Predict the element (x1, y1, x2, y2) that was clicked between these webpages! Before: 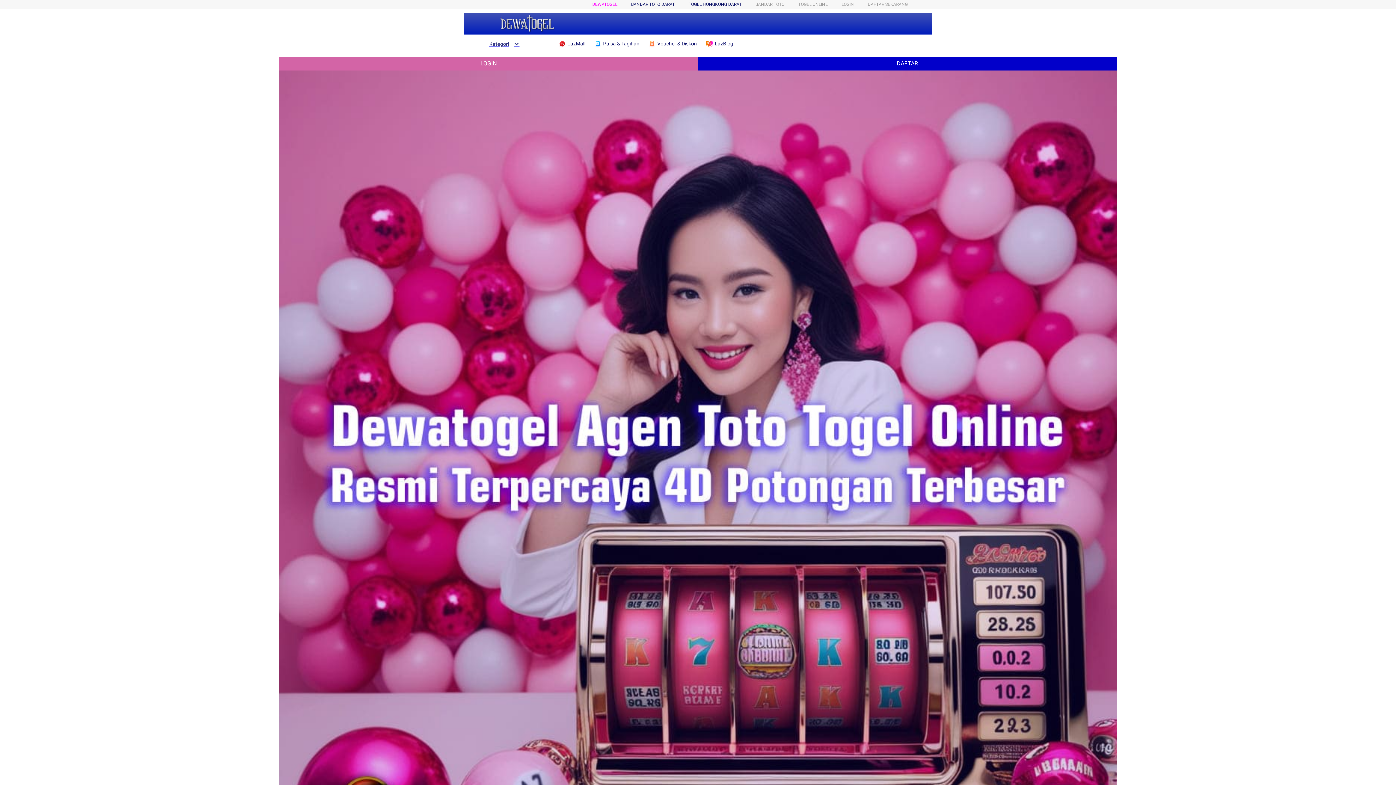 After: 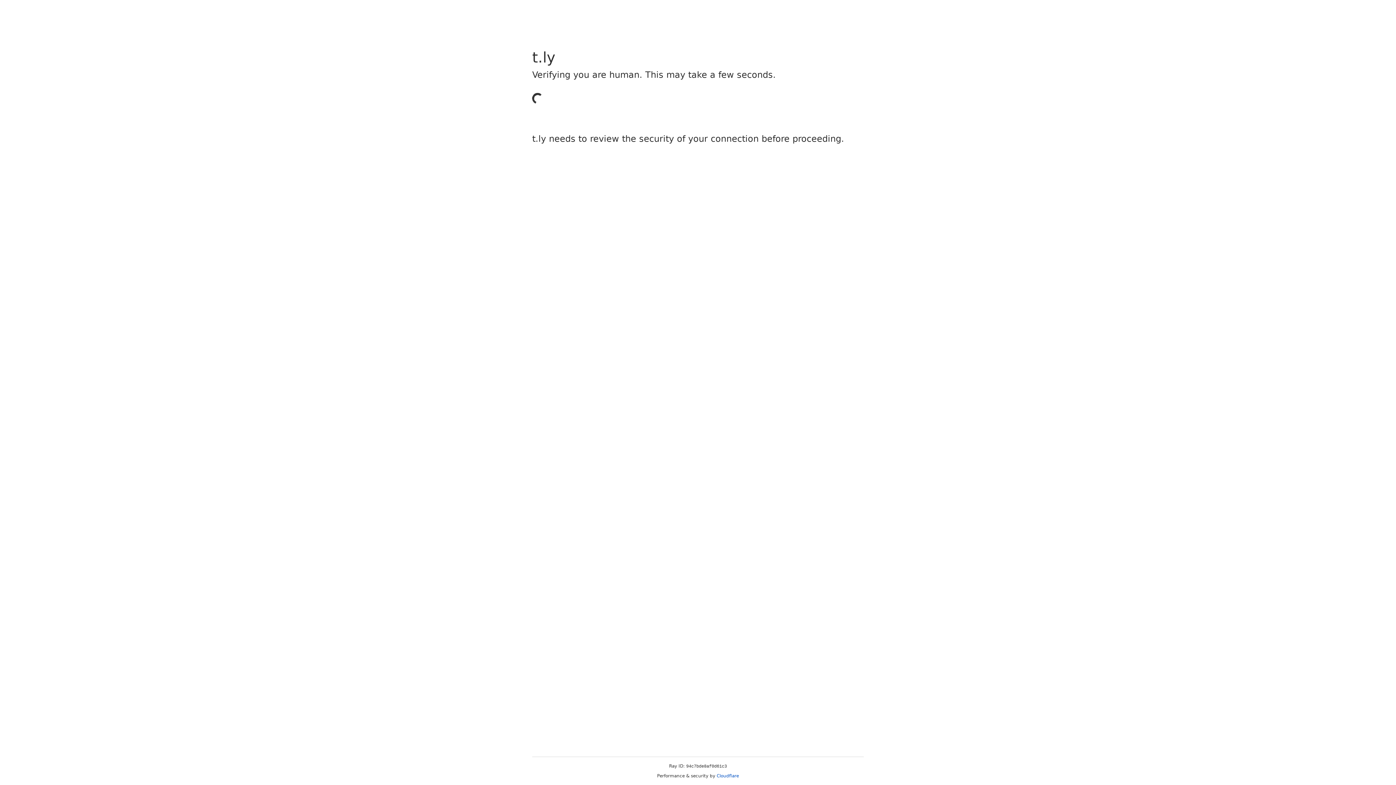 Action: bbox: (868, 1, 908, 6) label: DAFTAR SEKARANG